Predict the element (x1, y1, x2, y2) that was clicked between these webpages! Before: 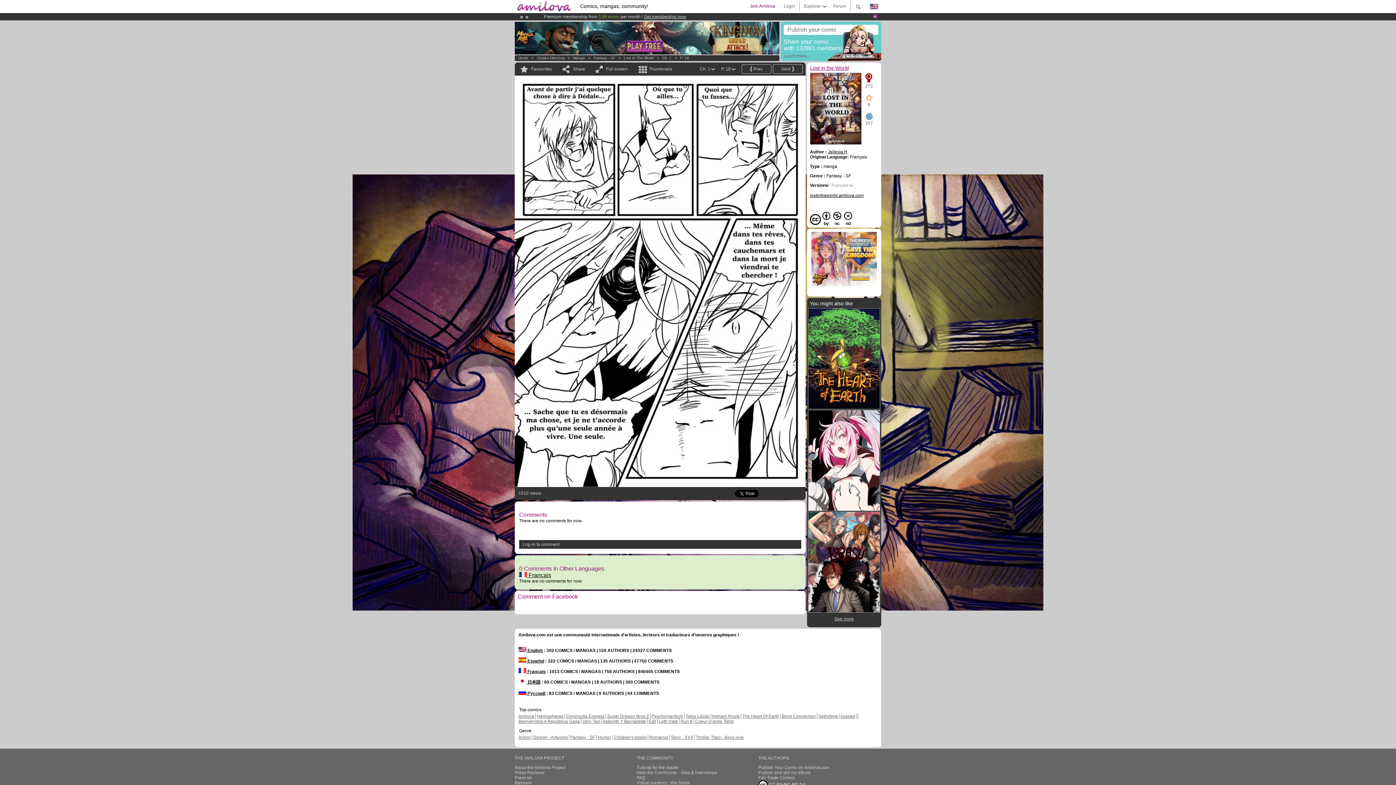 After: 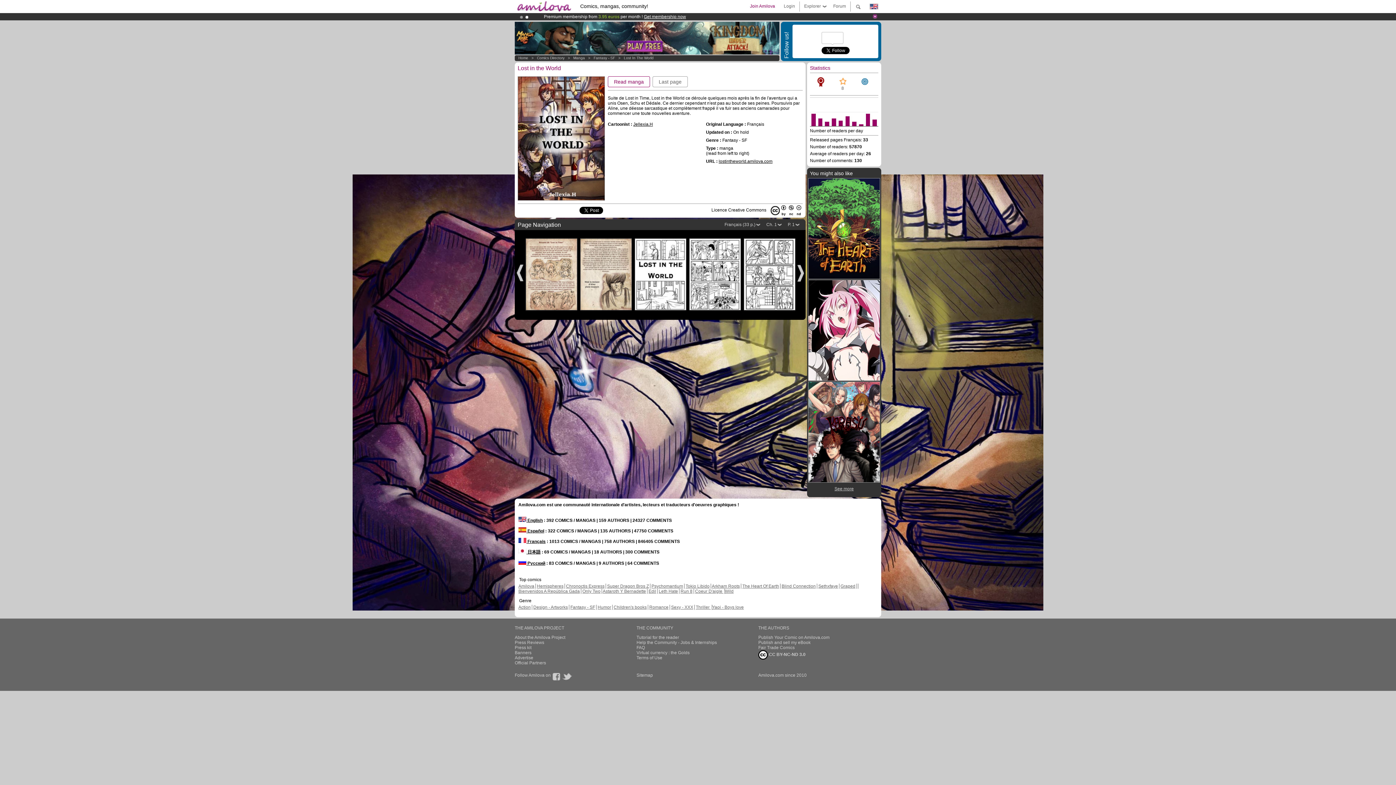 Action: bbox: (810, 140, 861, 145)